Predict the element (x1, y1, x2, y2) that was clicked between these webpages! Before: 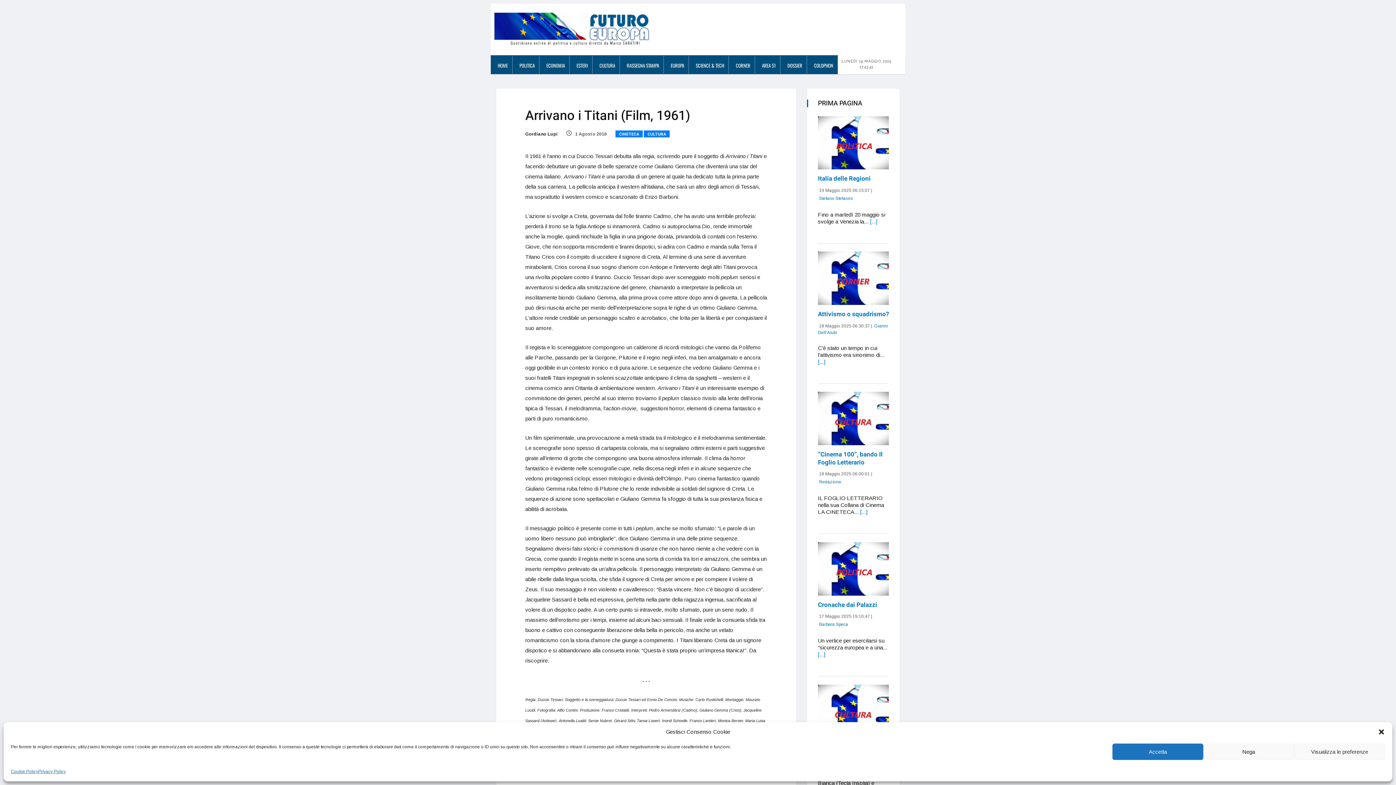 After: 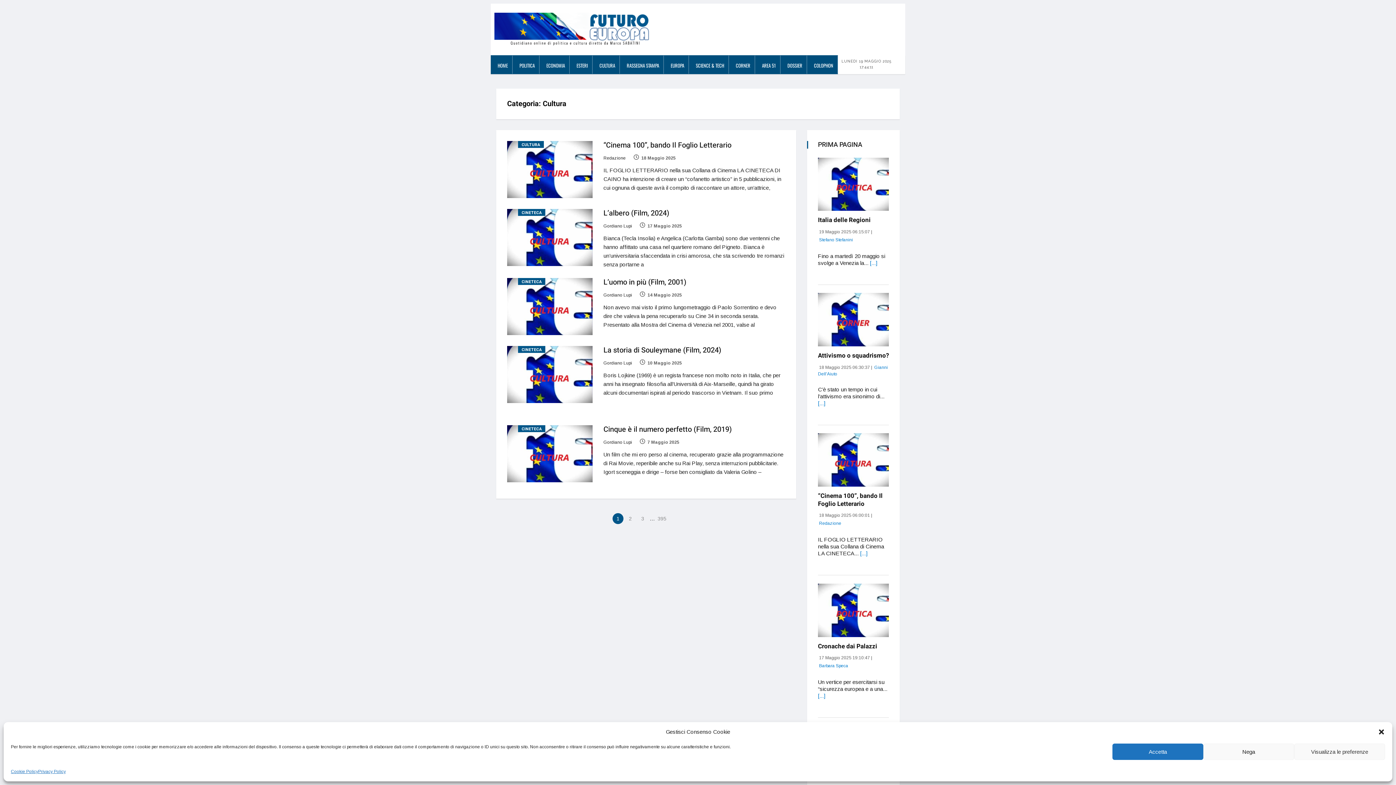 Action: bbox: (592, 55, 619, 73) label: CULTURA